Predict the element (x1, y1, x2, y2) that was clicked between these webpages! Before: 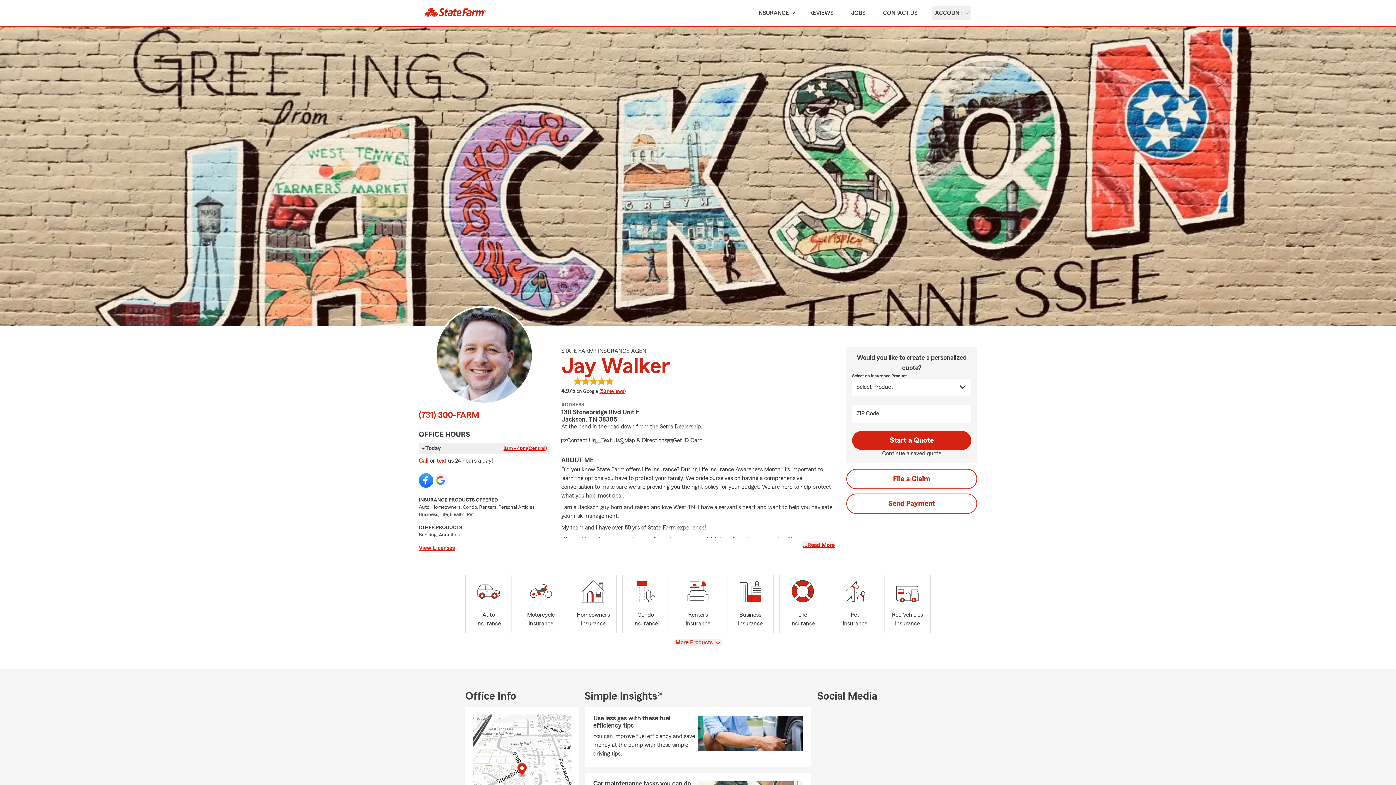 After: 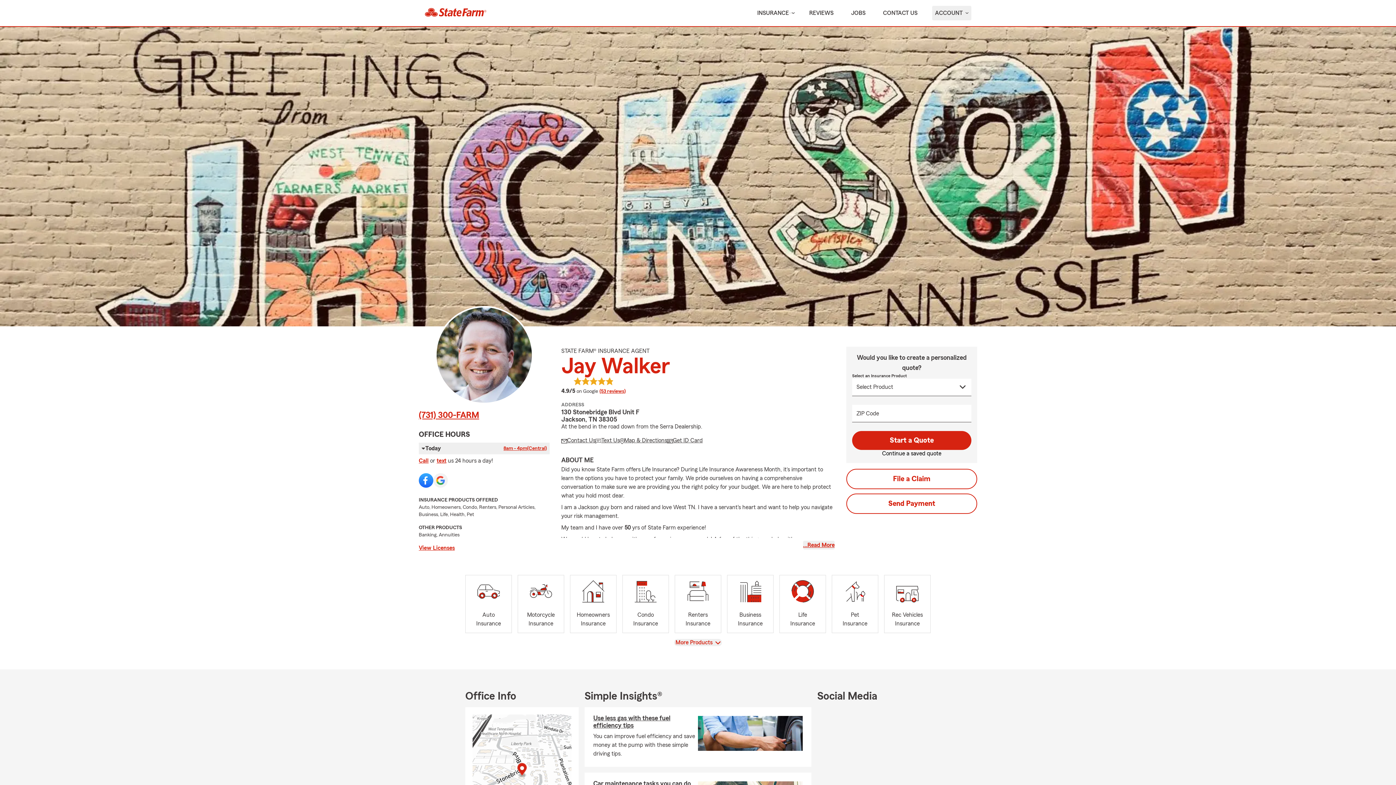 Action: label: Continue a saved quote bbox: (882, 450, 941, 457)